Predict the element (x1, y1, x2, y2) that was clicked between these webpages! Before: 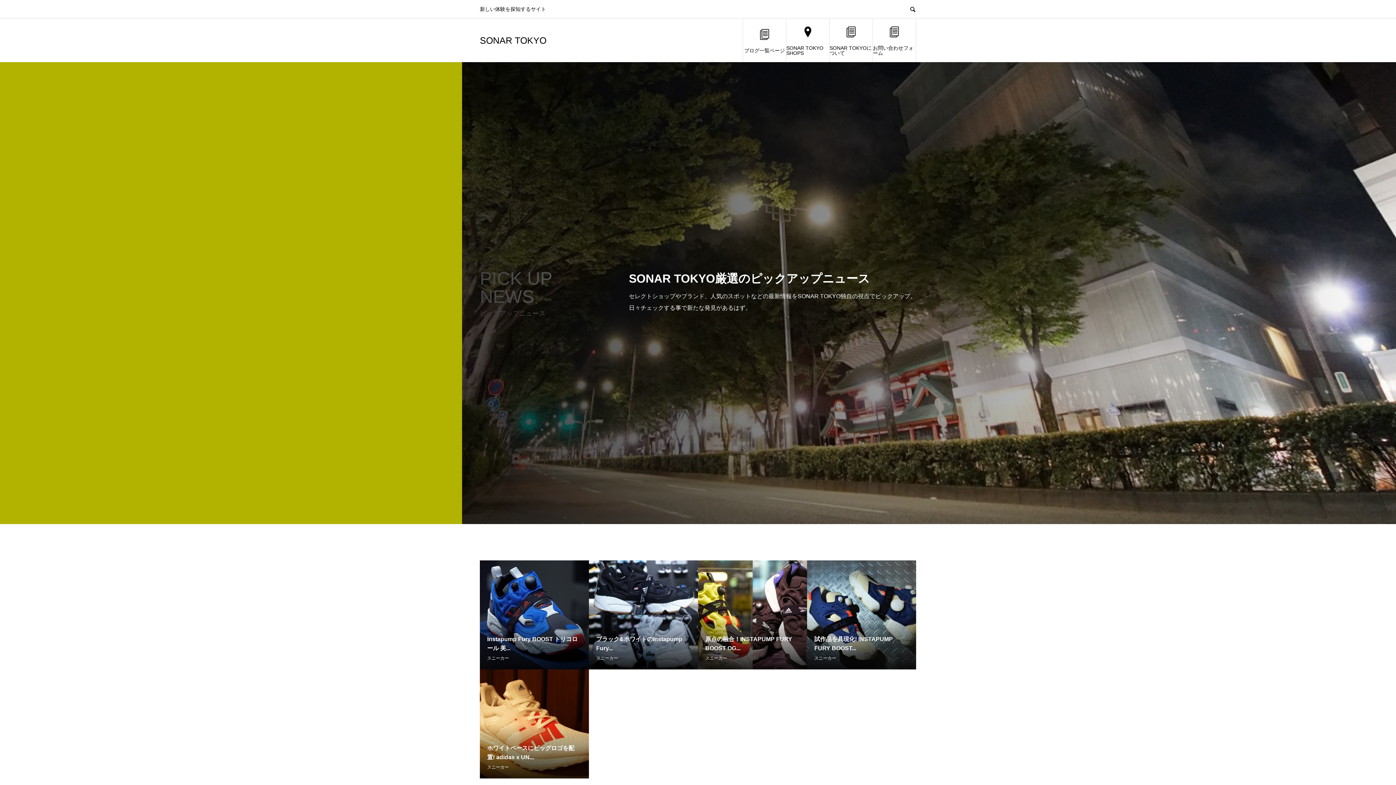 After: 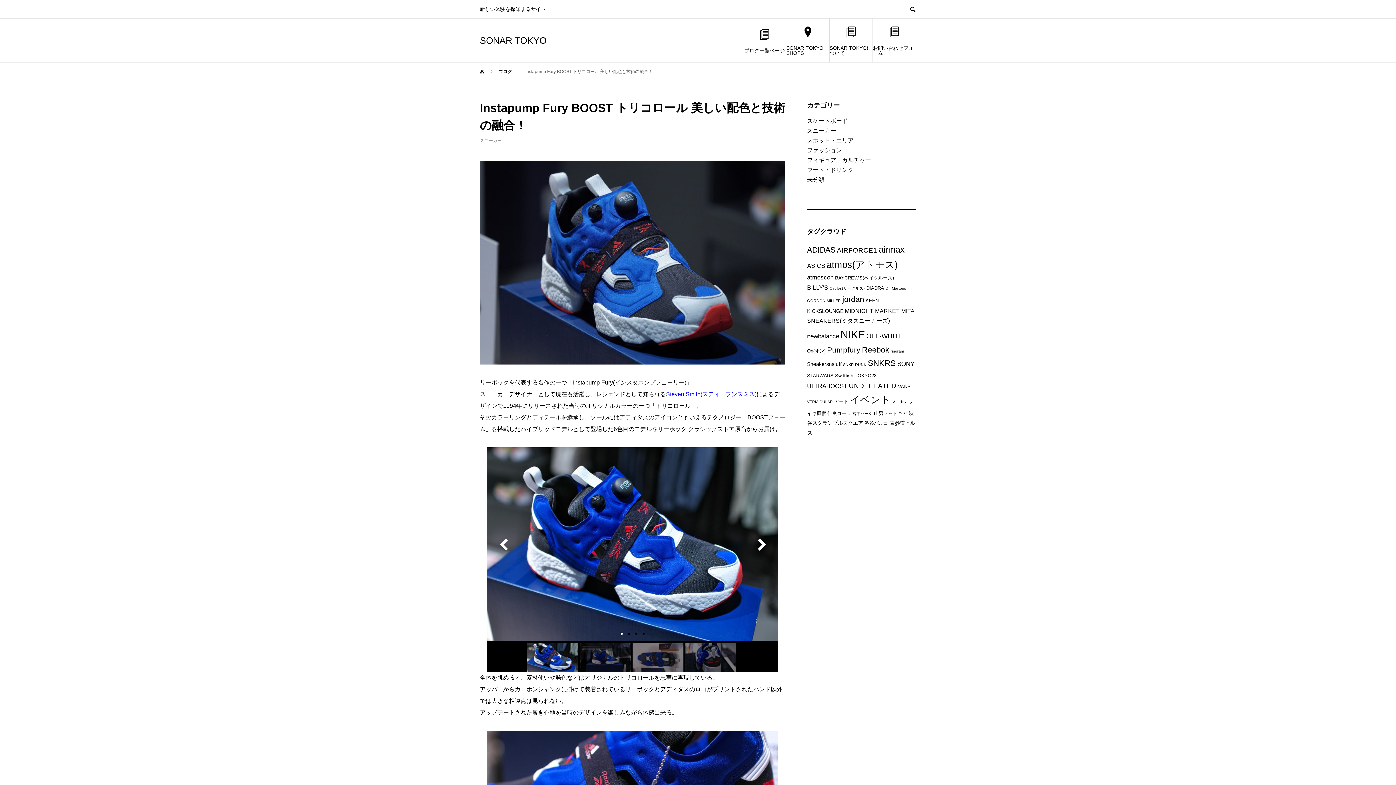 Action: bbox: (480, 560, 589, 669)